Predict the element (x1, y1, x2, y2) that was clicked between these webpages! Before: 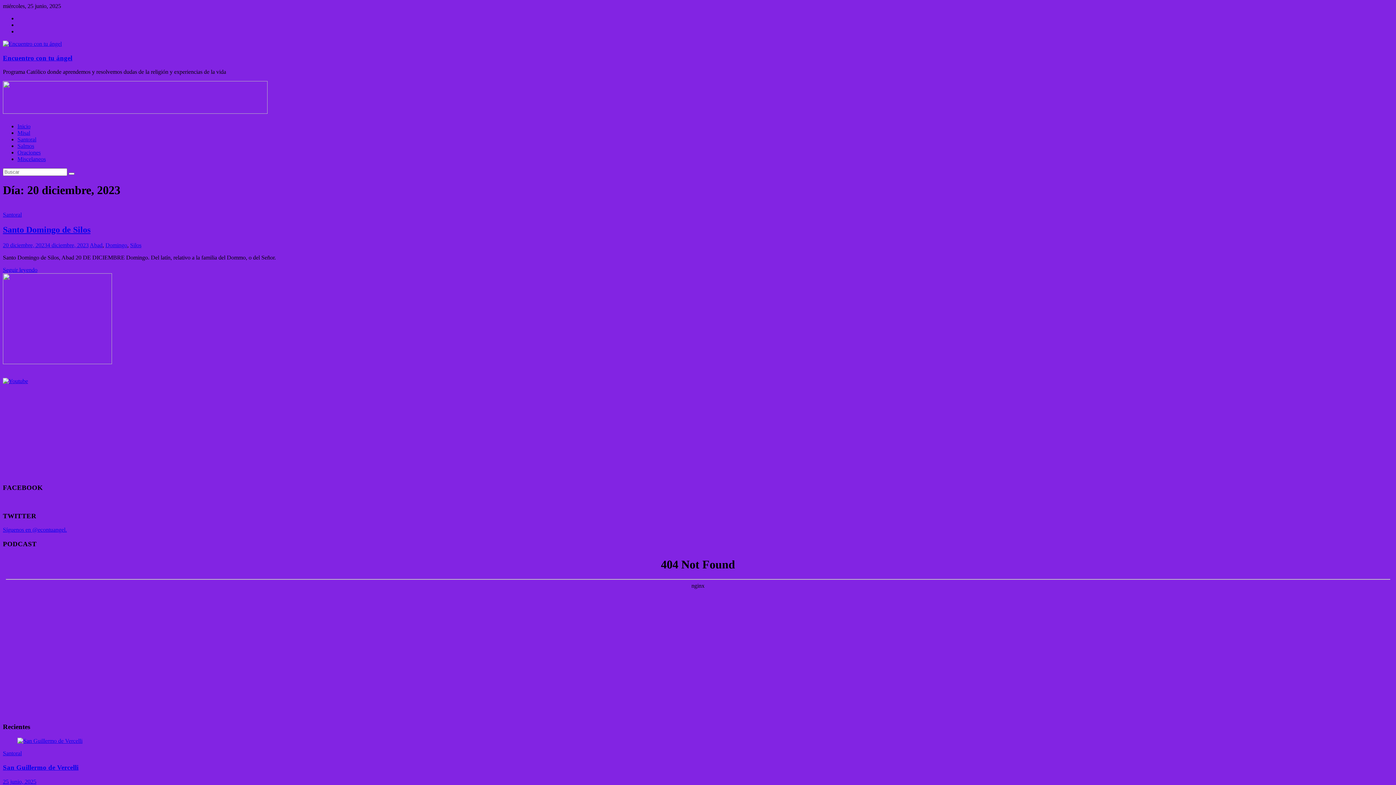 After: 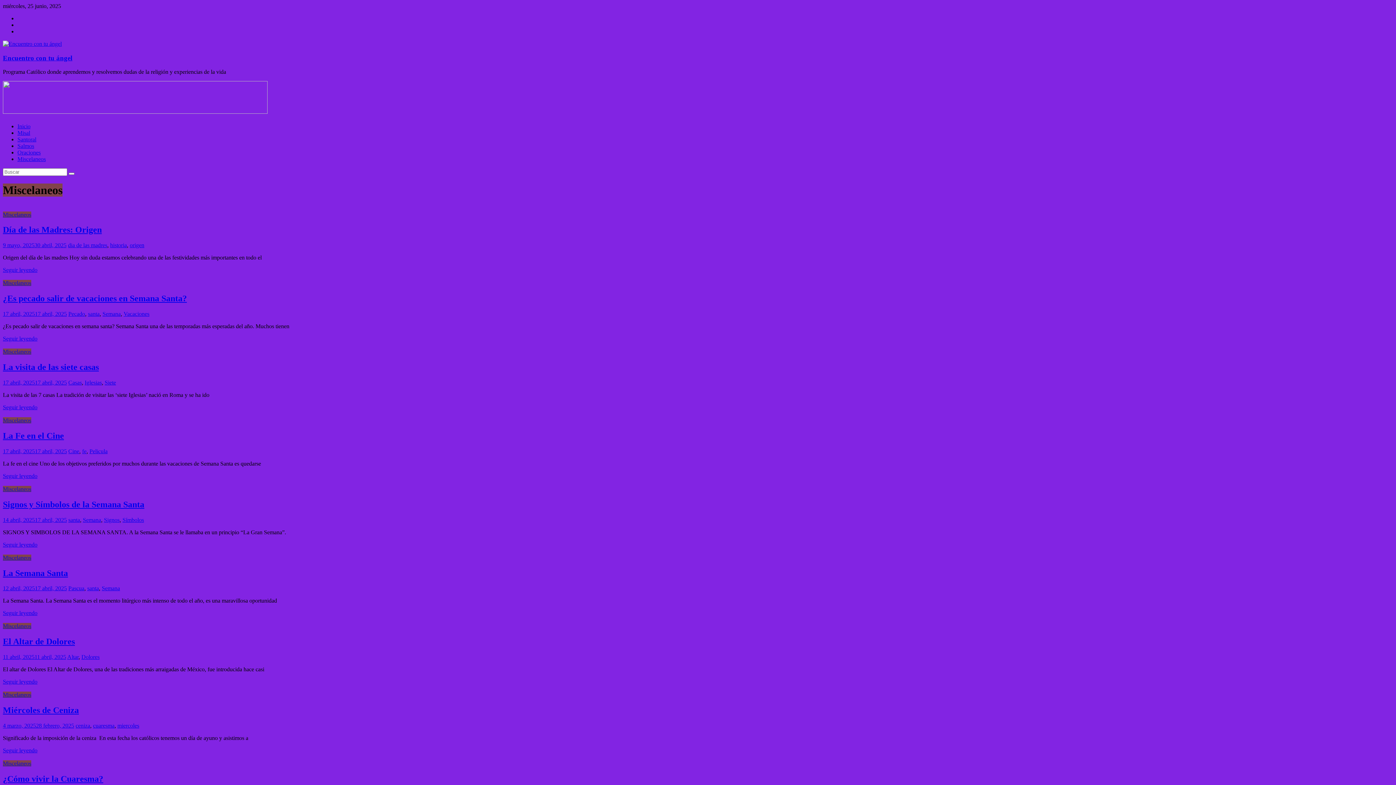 Action: label: Miscelaneos bbox: (17, 155, 45, 162)